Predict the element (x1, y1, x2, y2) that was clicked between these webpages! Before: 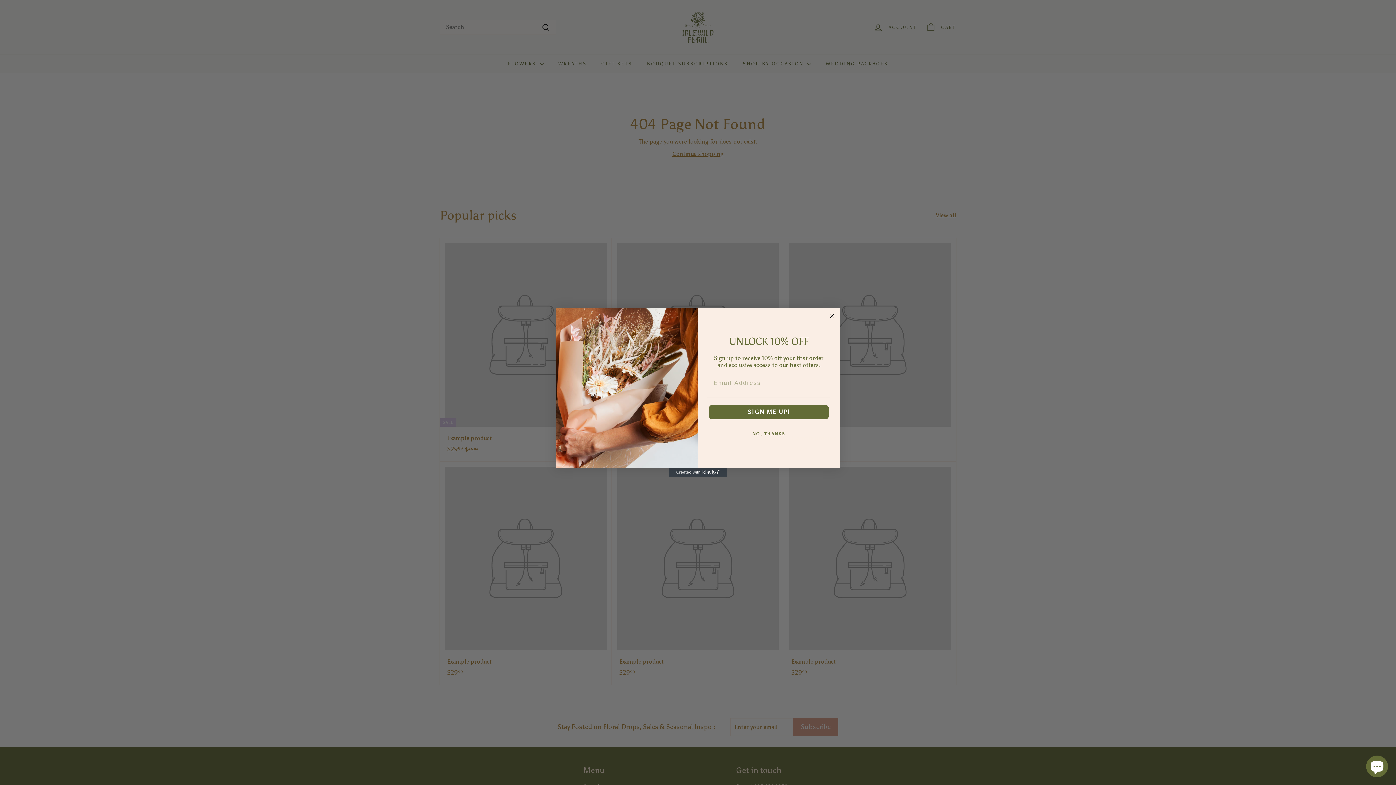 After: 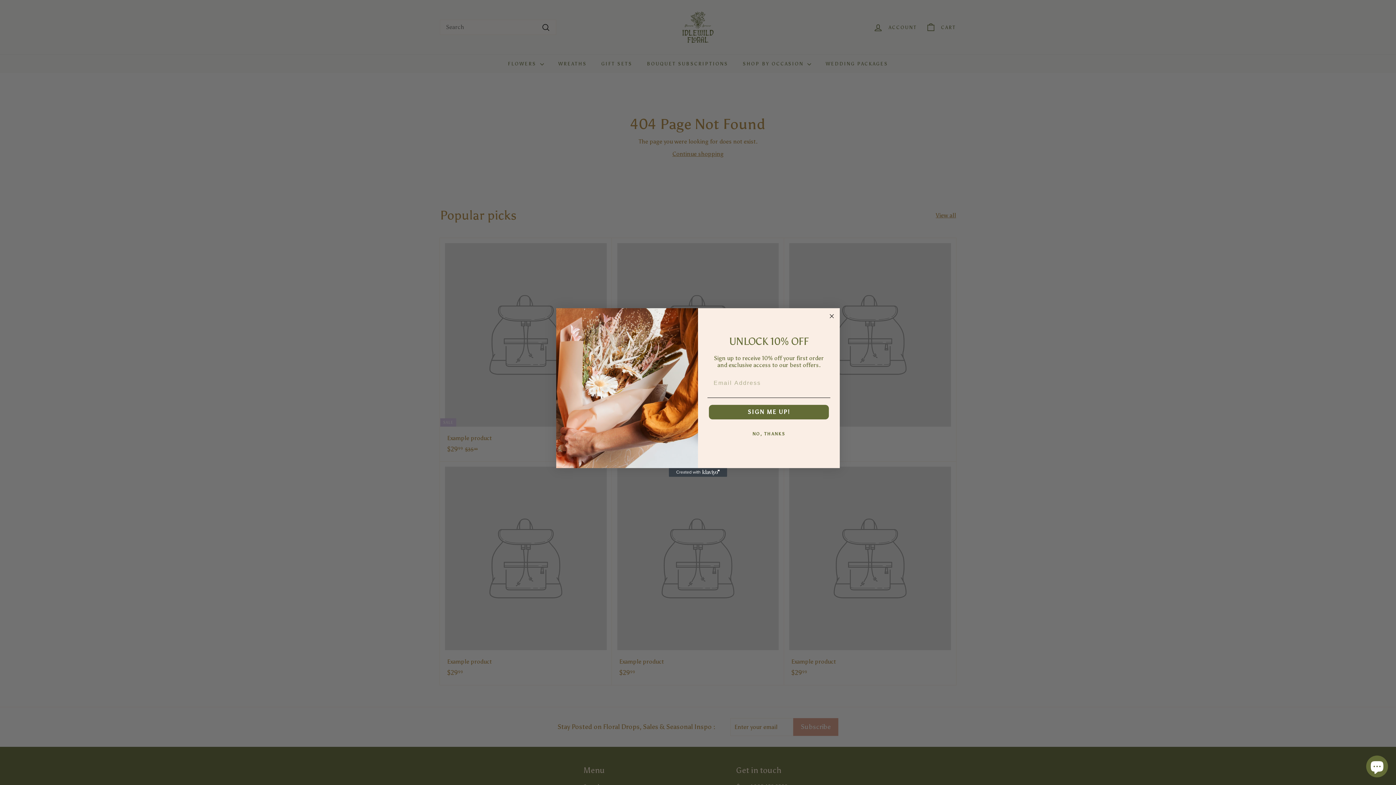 Action: bbox: (669, 468, 727, 477) label: Created with Klaviyo - opens in a new tab